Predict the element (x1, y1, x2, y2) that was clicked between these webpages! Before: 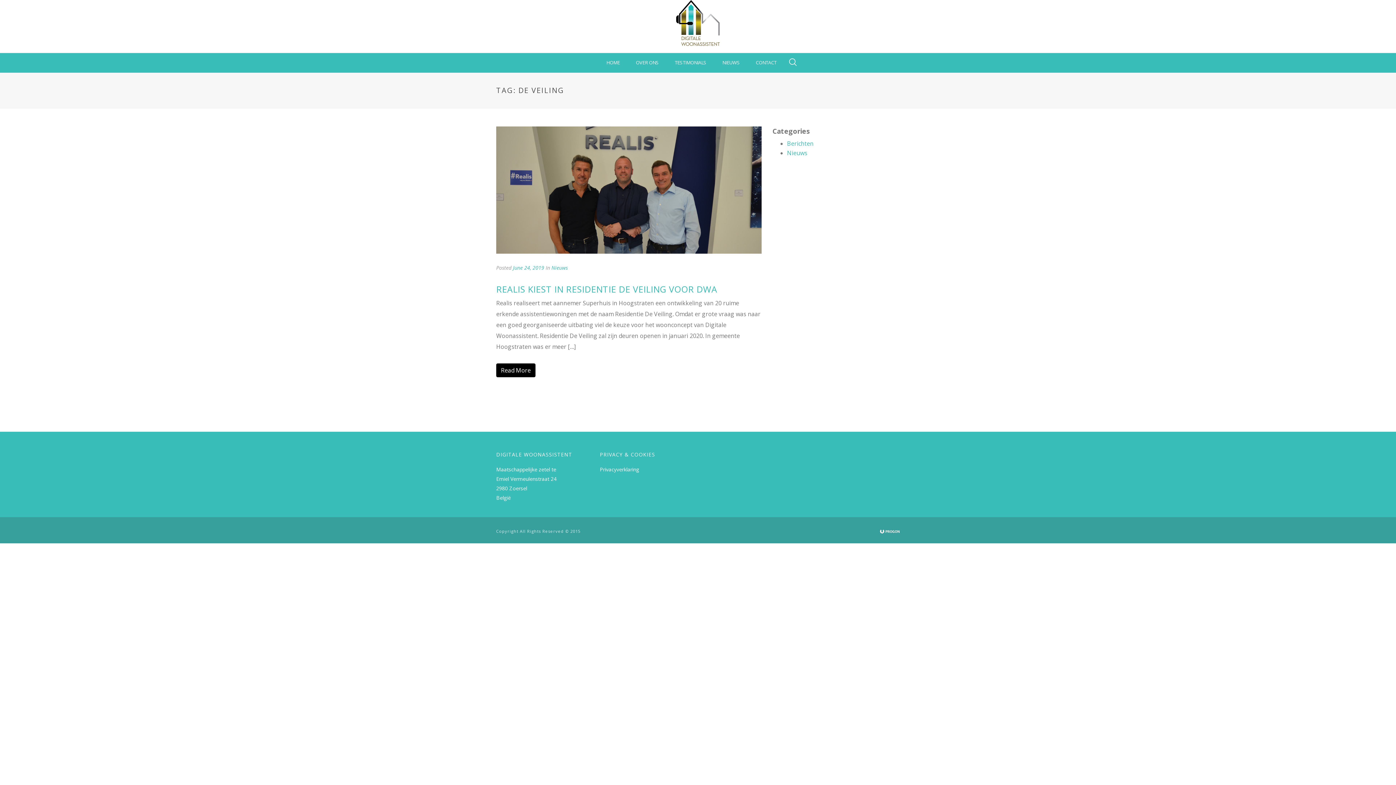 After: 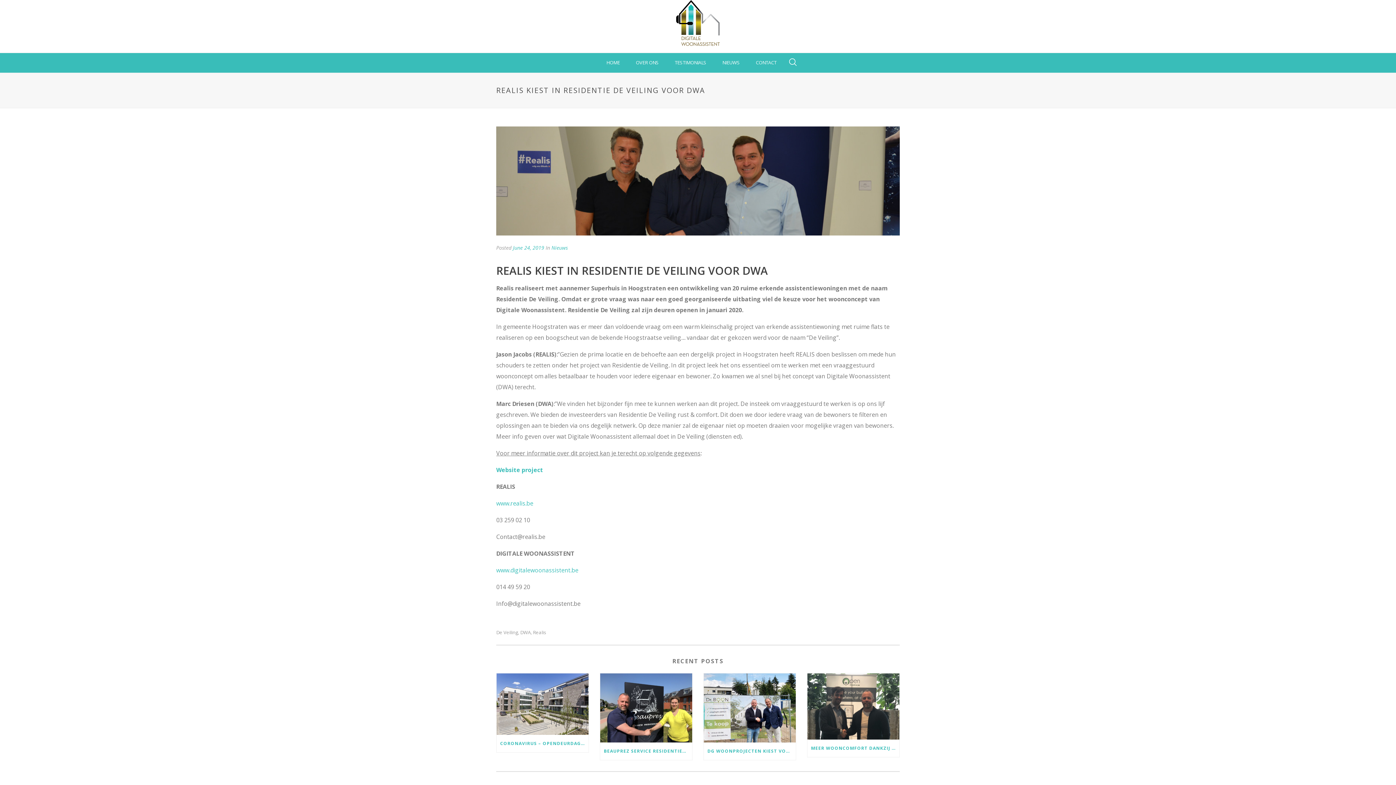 Action: bbox: (496, 283, 717, 295) label: REALIS KIEST IN RESIDENTIE DE VEILING VOOR DWA